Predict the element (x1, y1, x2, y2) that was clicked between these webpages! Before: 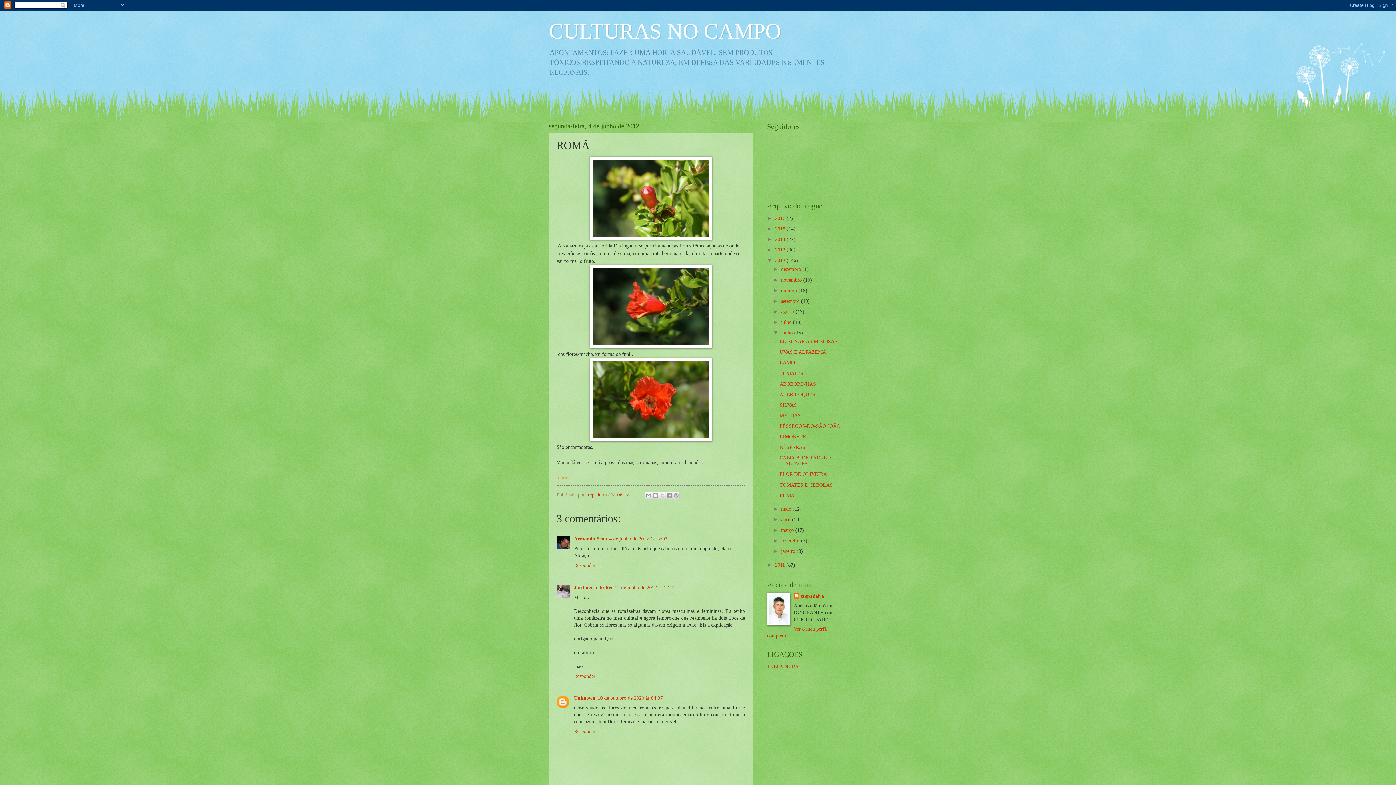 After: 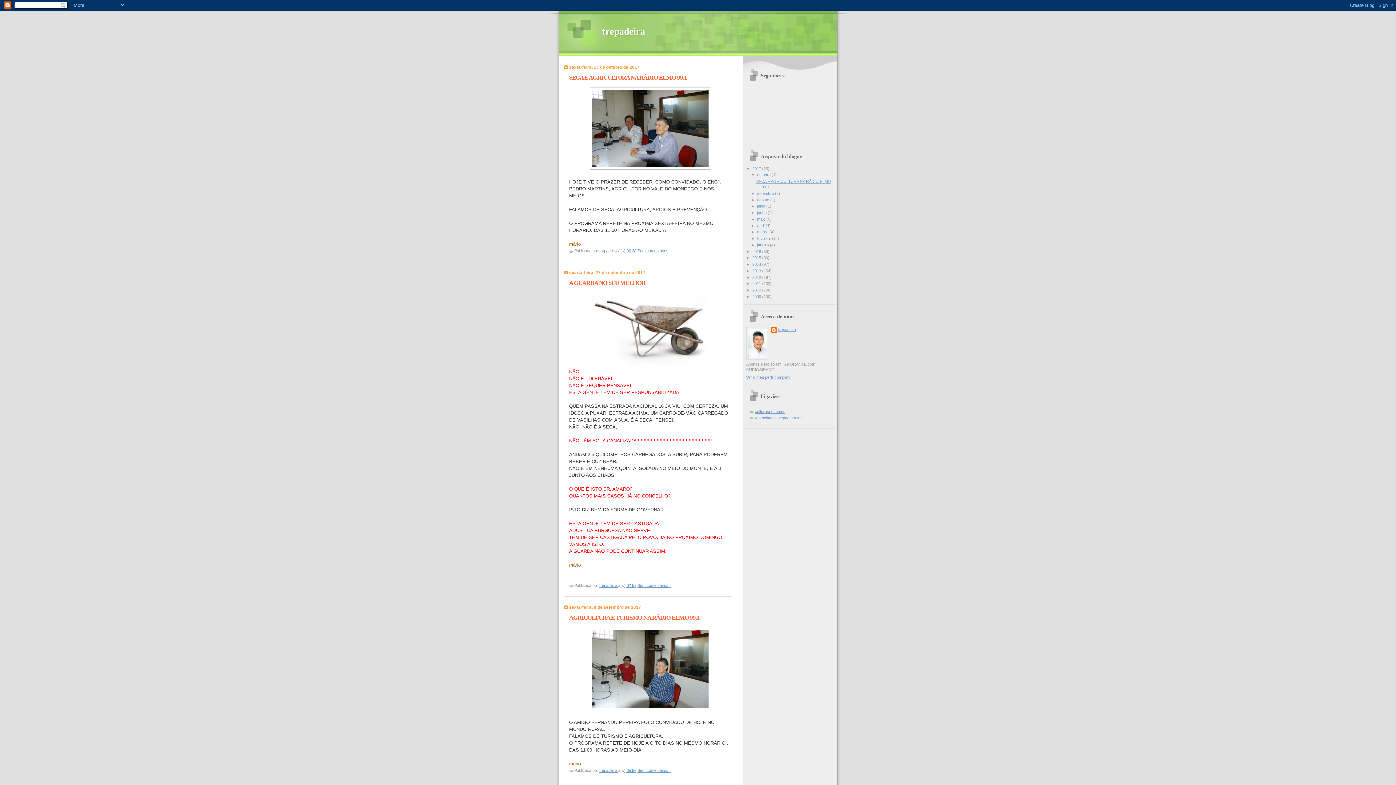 Action: bbox: (767, 664, 798, 669) label: TREPADEIRA